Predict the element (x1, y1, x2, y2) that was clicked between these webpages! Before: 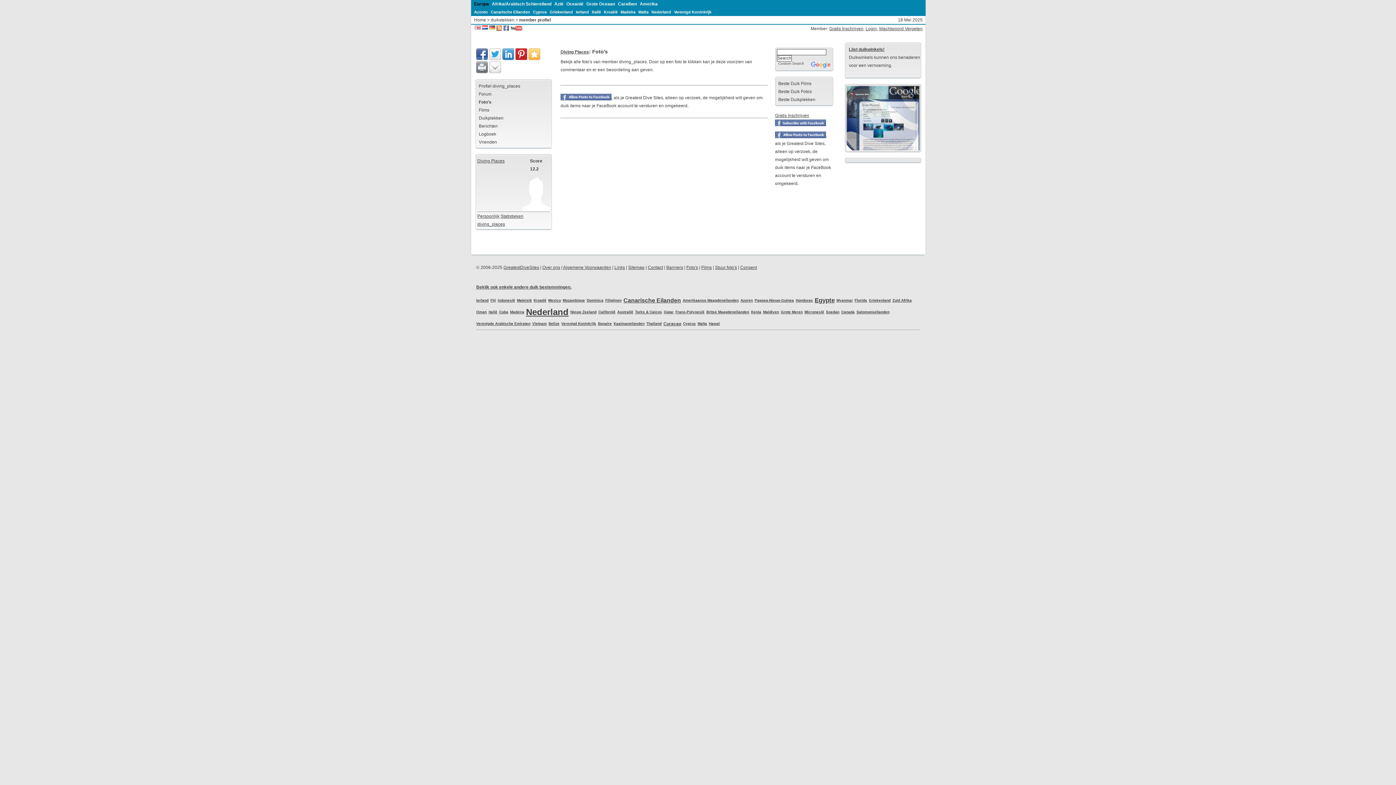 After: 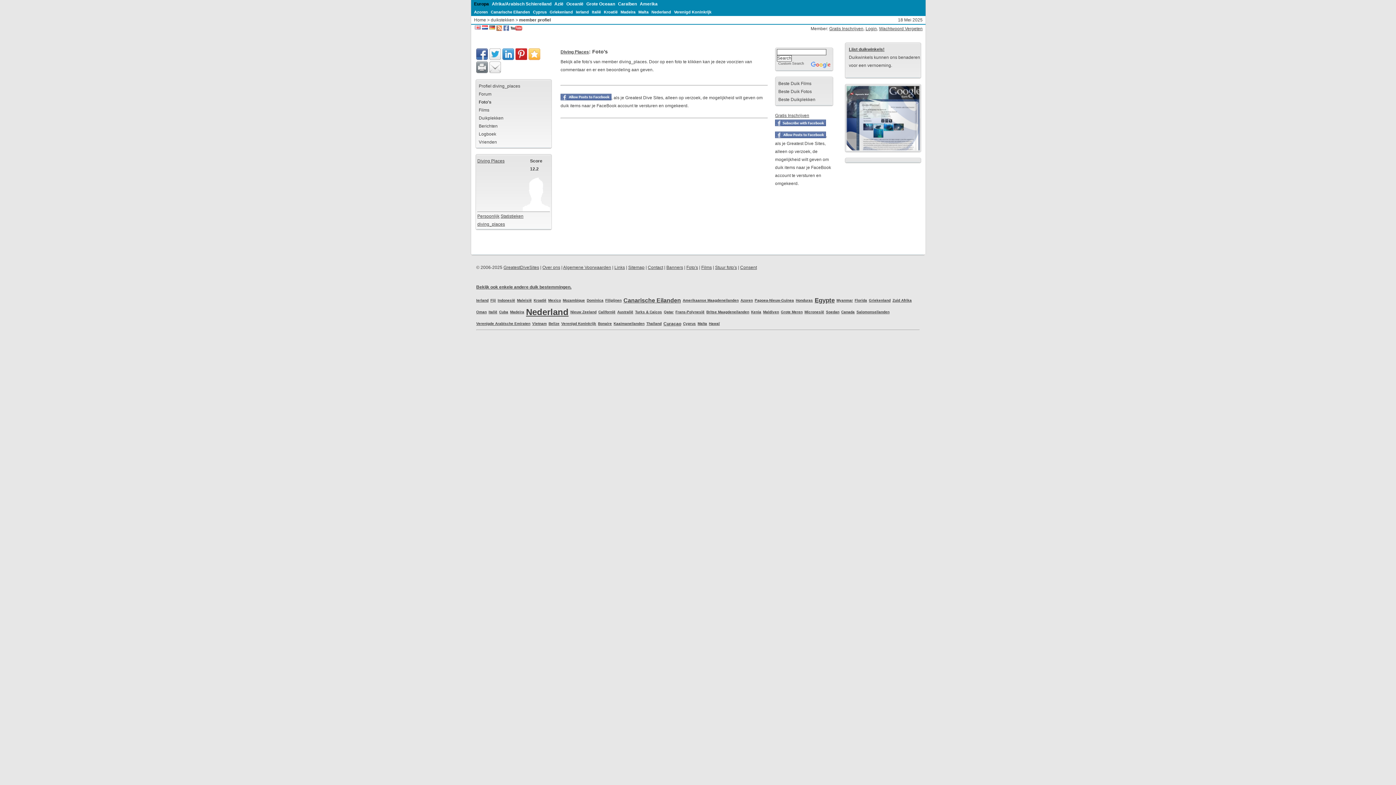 Action: label: Nieuw Zeeland bbox: (570, 306, 598, 318)